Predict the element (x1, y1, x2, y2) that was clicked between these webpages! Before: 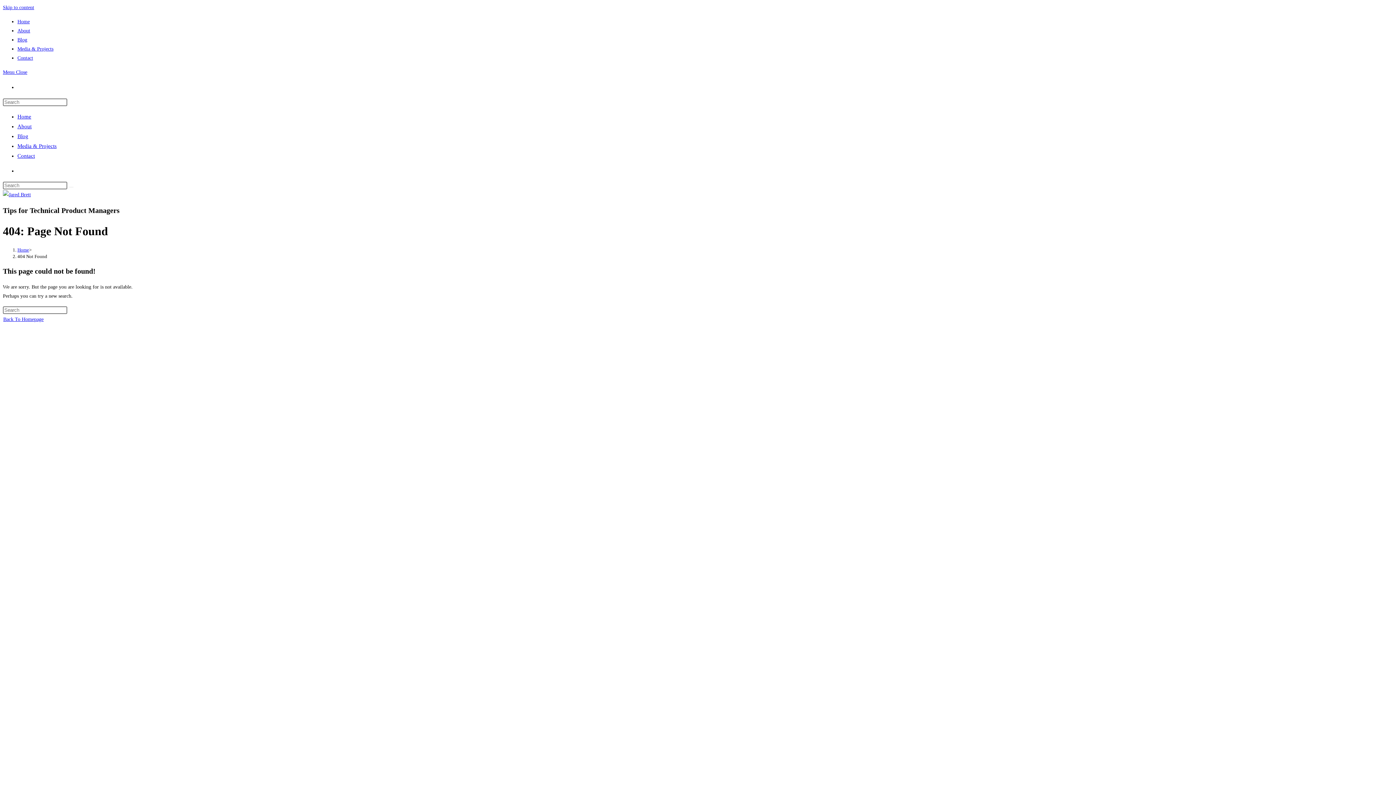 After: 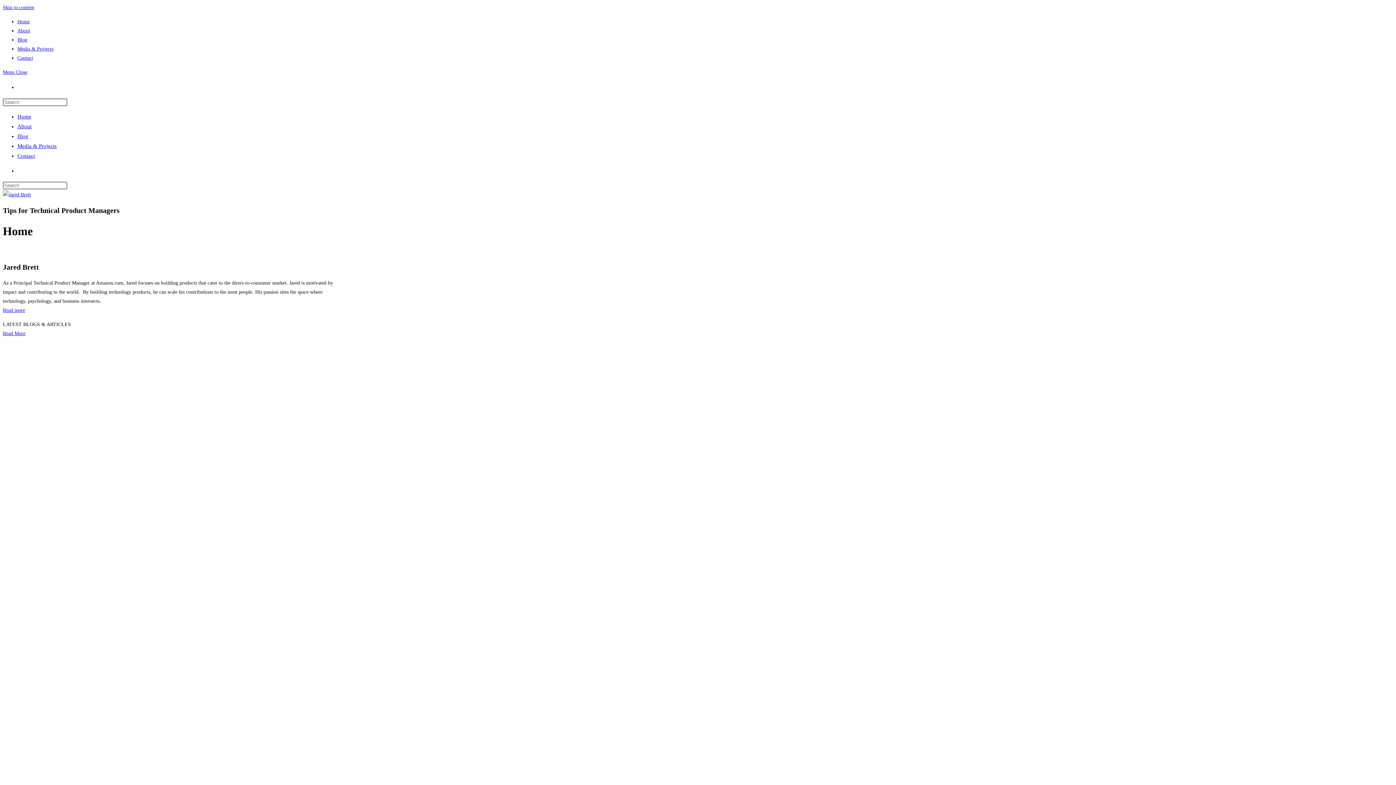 Action: label: Back To Homepage bbox: (2, 316, 44, 322)